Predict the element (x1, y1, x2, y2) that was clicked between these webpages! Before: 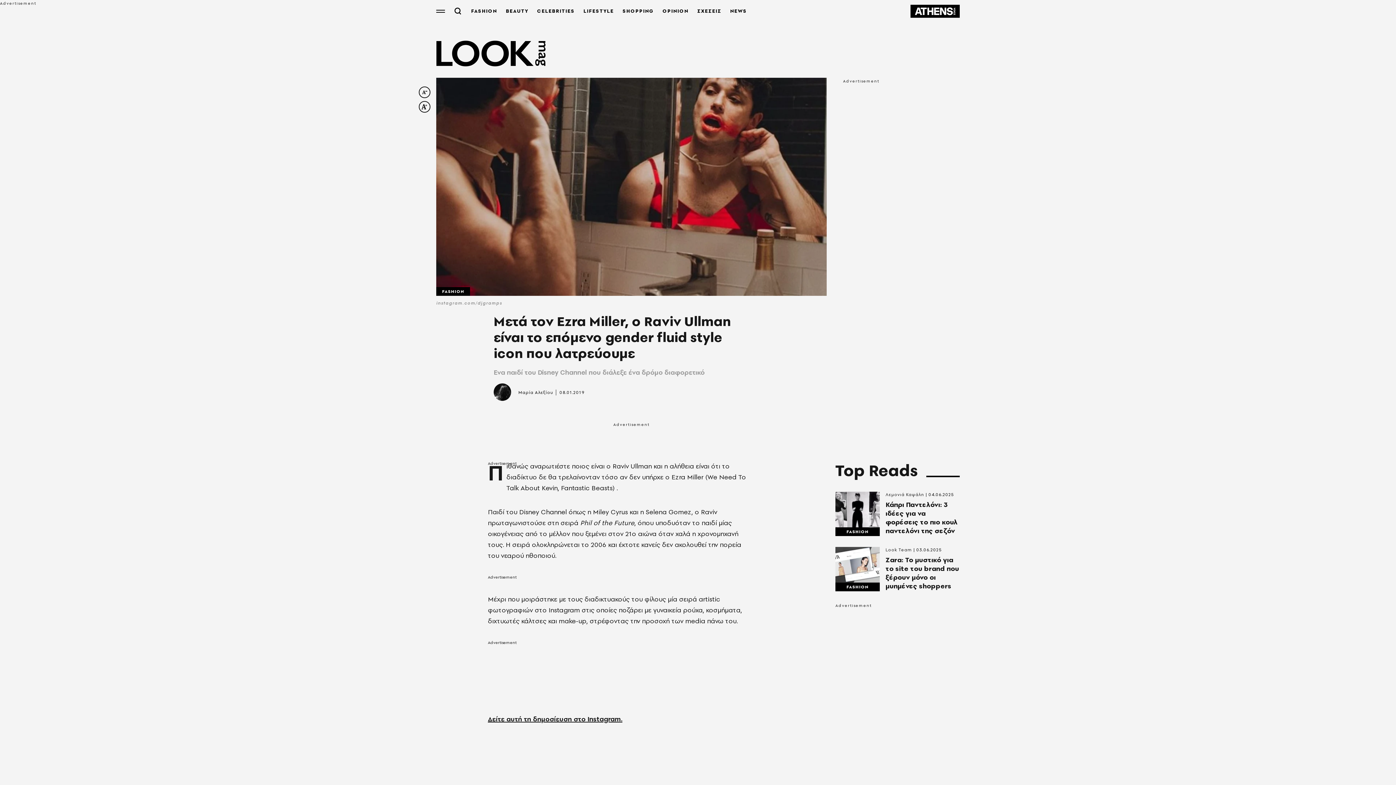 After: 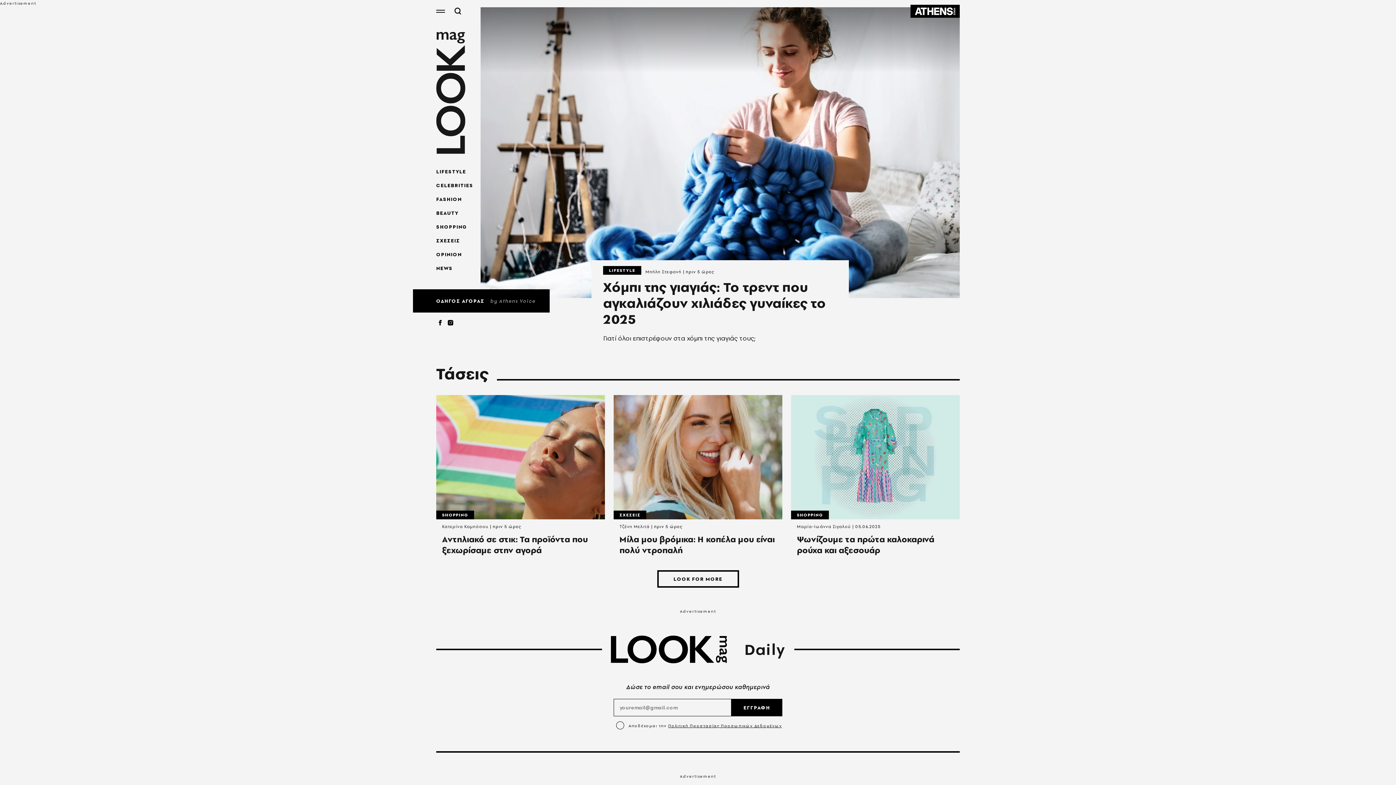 Action: bbox: (436, 57, 545, 69)